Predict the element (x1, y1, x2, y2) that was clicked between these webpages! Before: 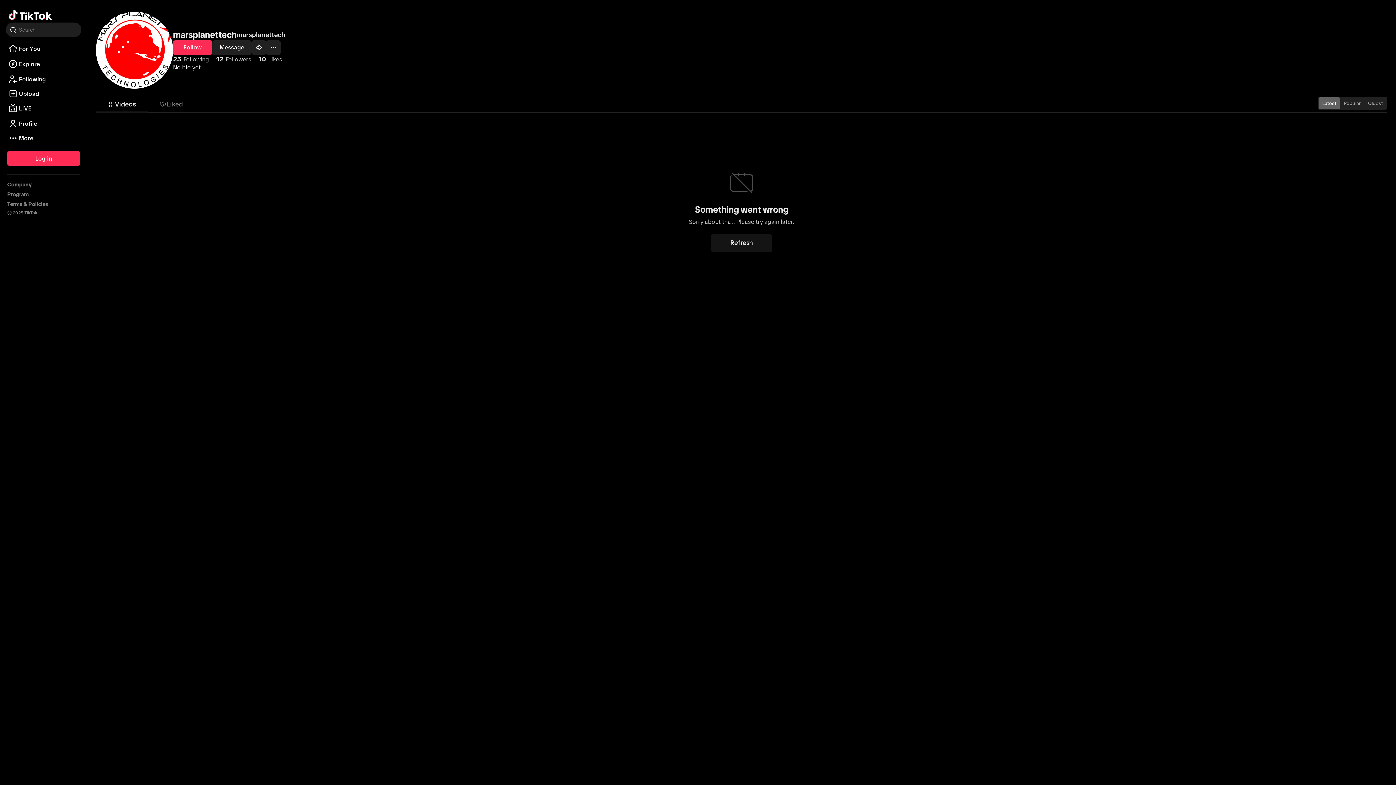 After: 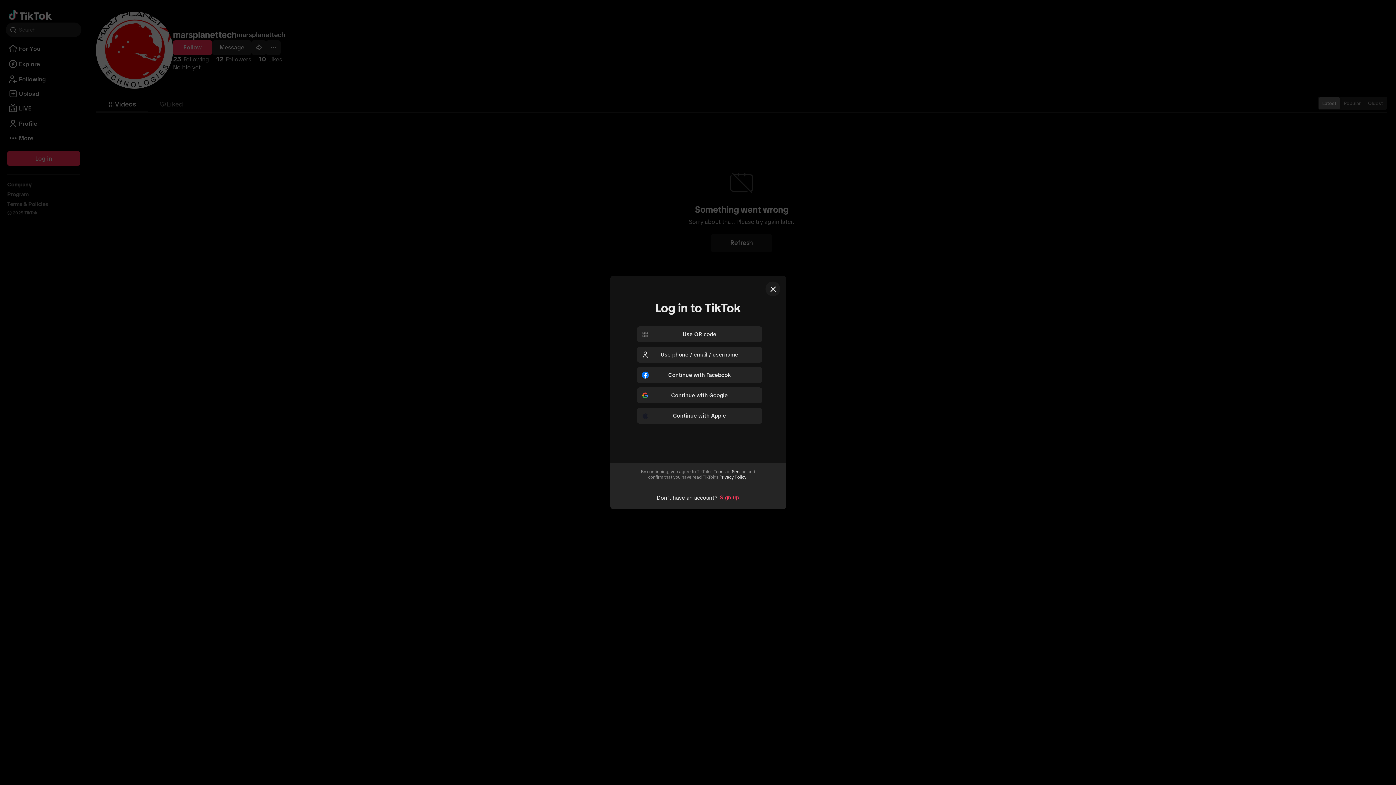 Action: bbox: (5, 116, 81, 130) label: Profile